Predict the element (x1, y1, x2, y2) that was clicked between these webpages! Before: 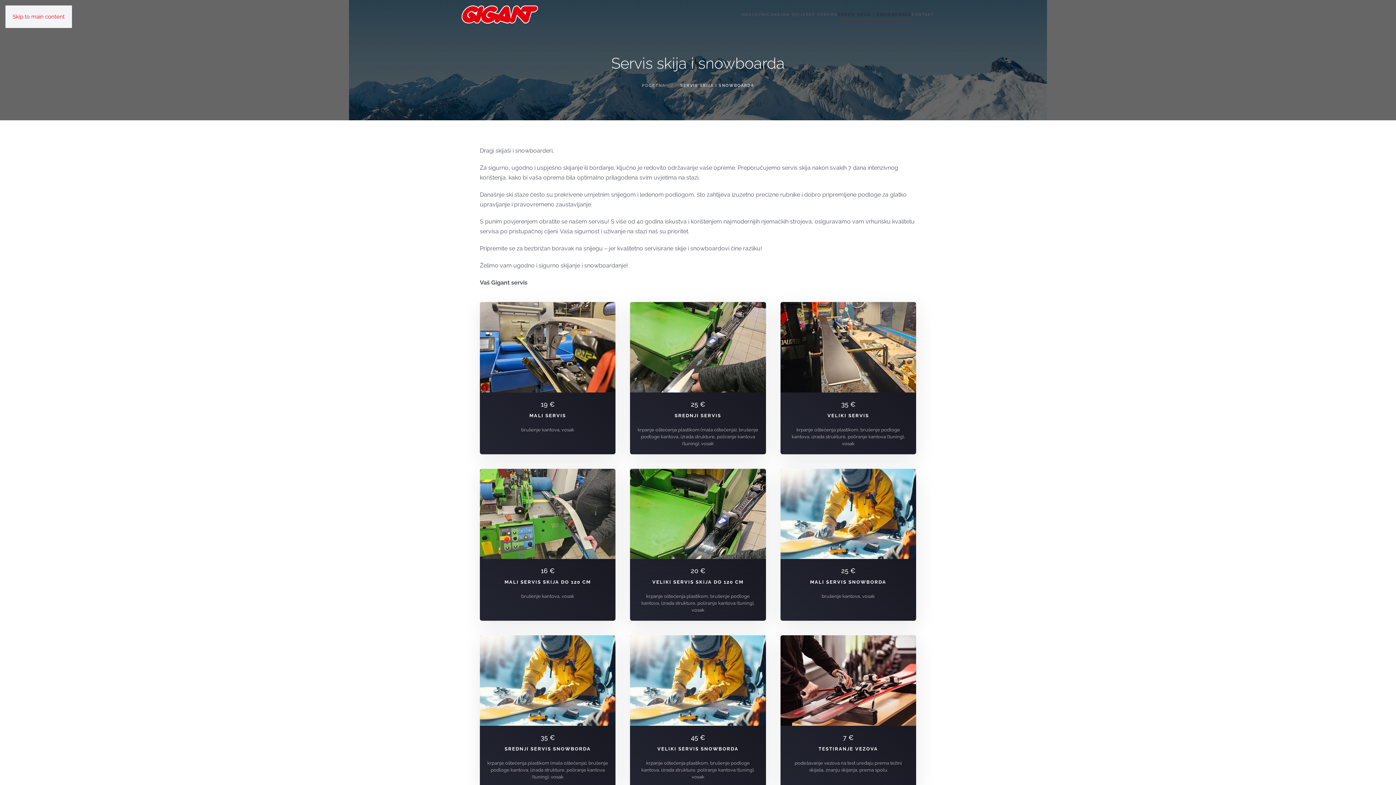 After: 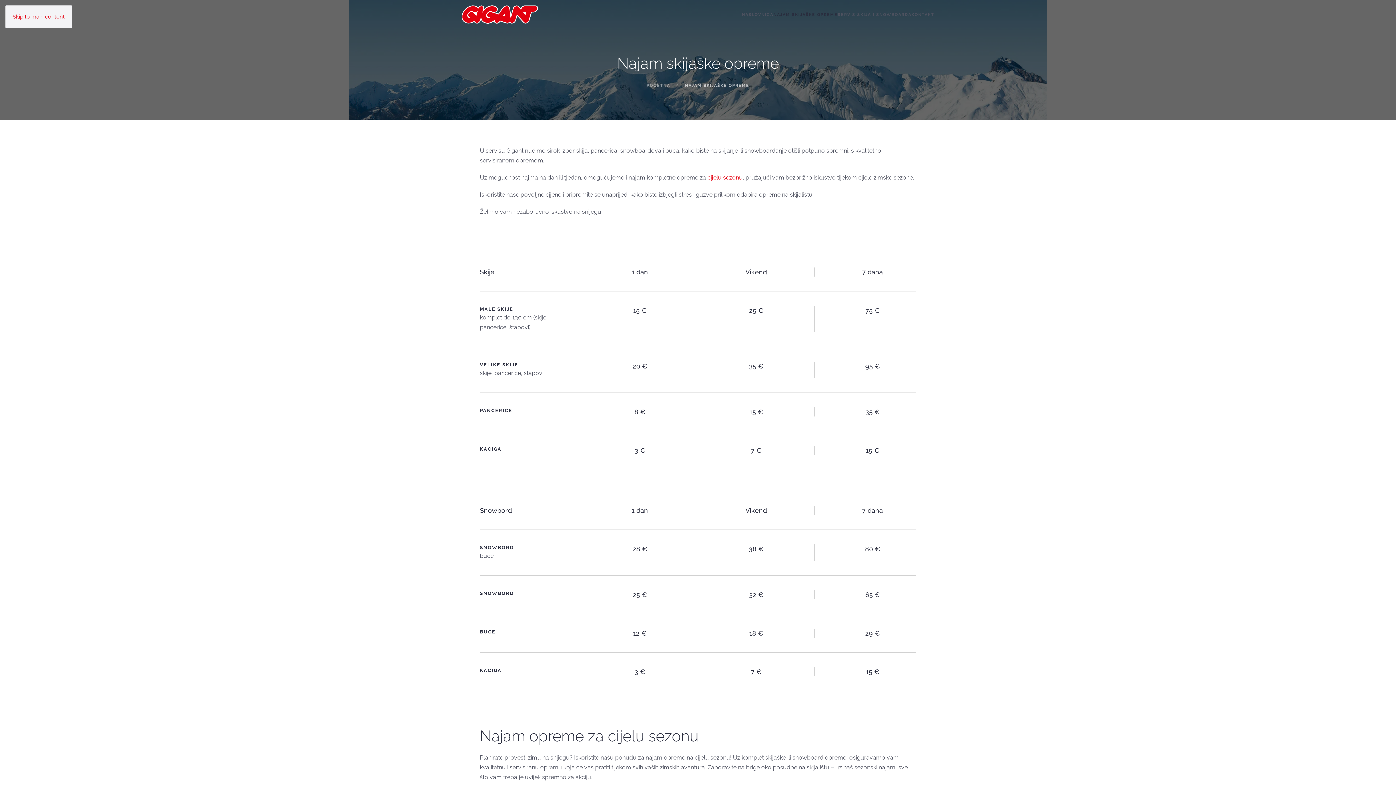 Action: bbox: (773, 0, 837, 29) label: NAJAM SKIJAŠKE OPREME